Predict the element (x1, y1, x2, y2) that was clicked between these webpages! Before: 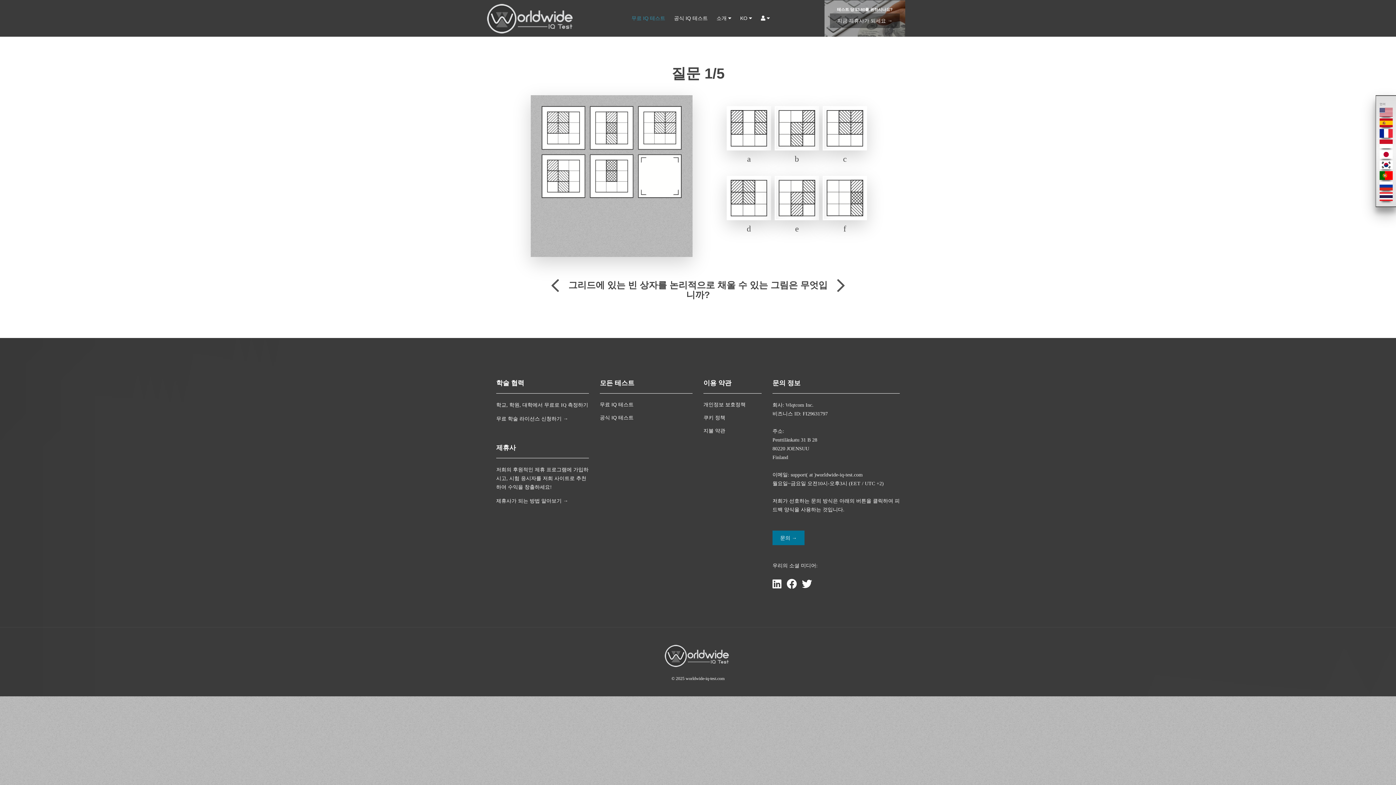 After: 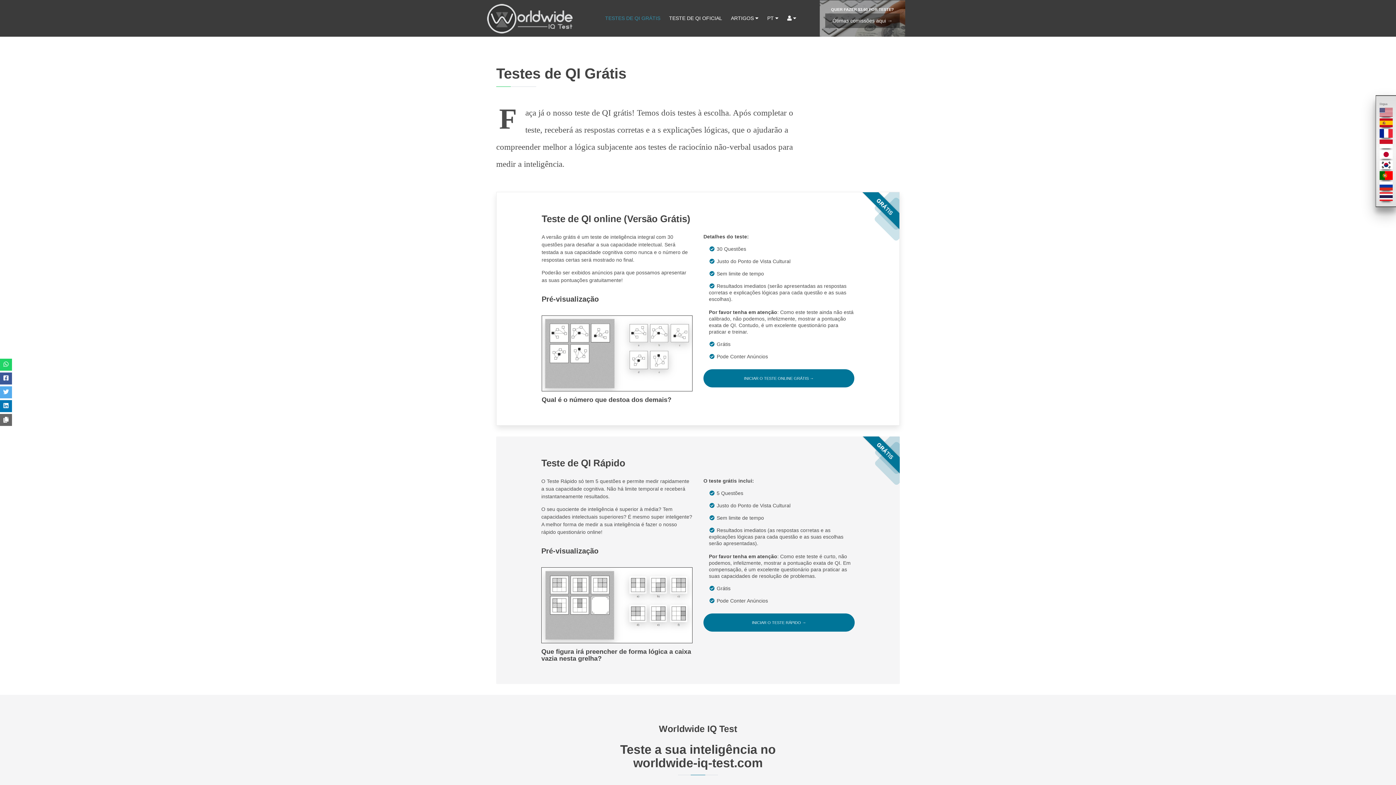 Action: label:   bbox: (1380, 173, 1393, 178)